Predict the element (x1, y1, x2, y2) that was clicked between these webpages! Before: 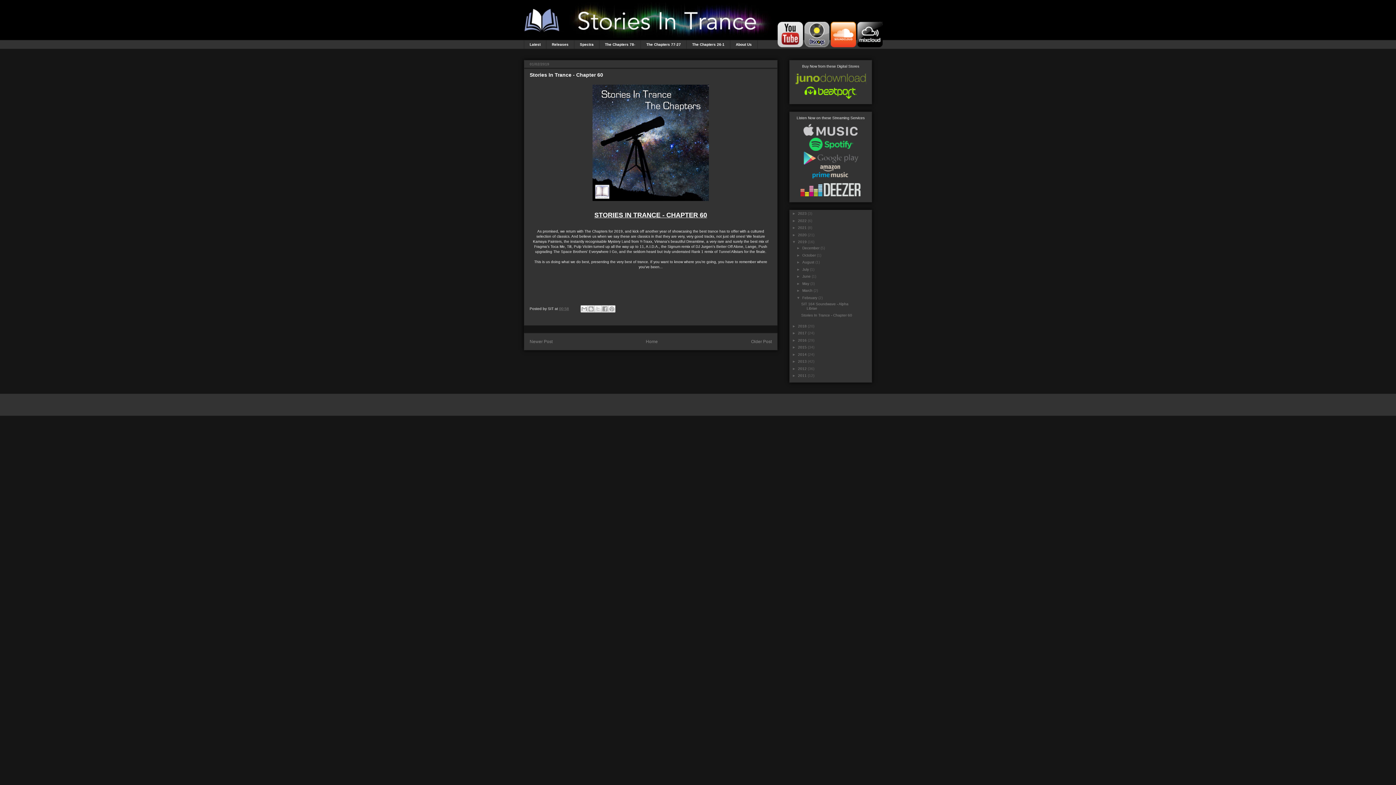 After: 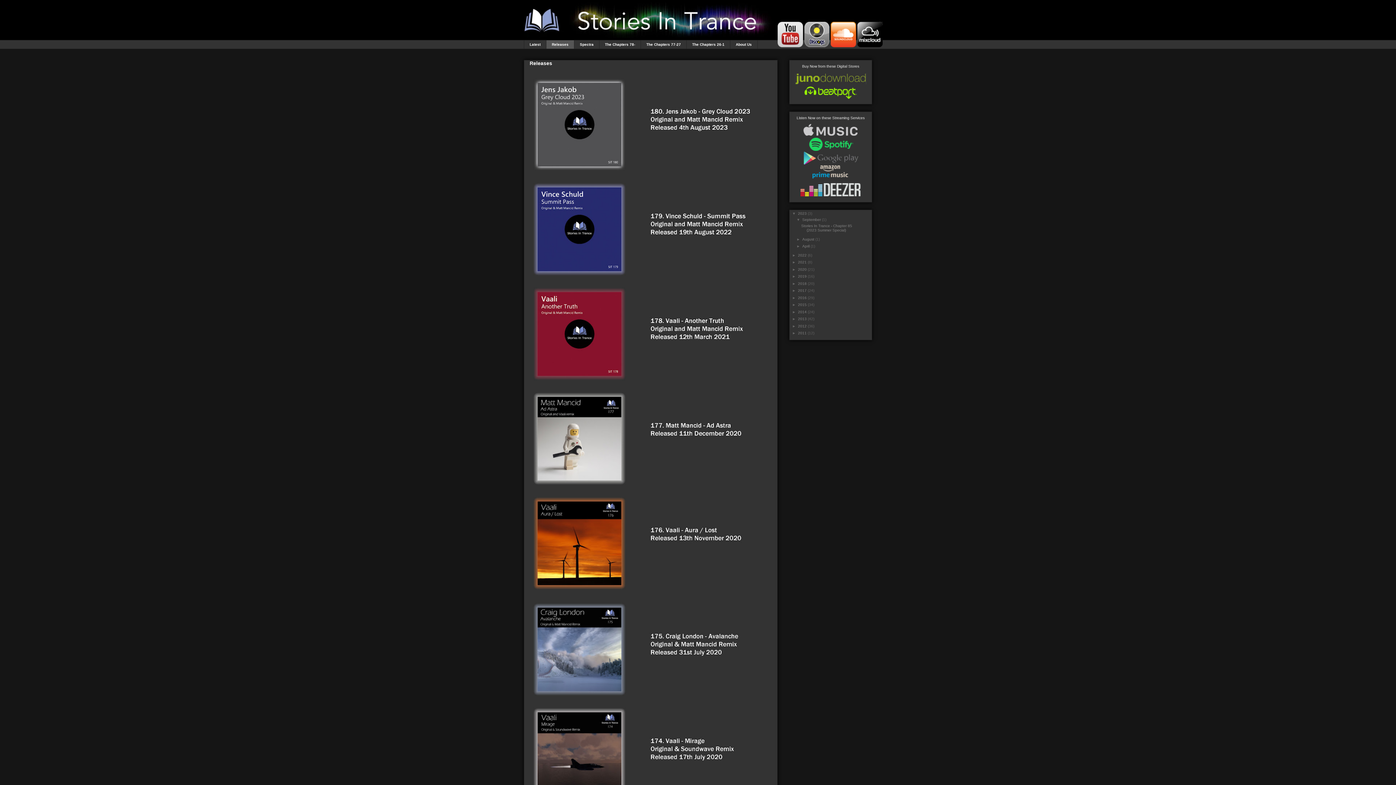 Action: bbox: (546, 40, 574, 49) label: Releases